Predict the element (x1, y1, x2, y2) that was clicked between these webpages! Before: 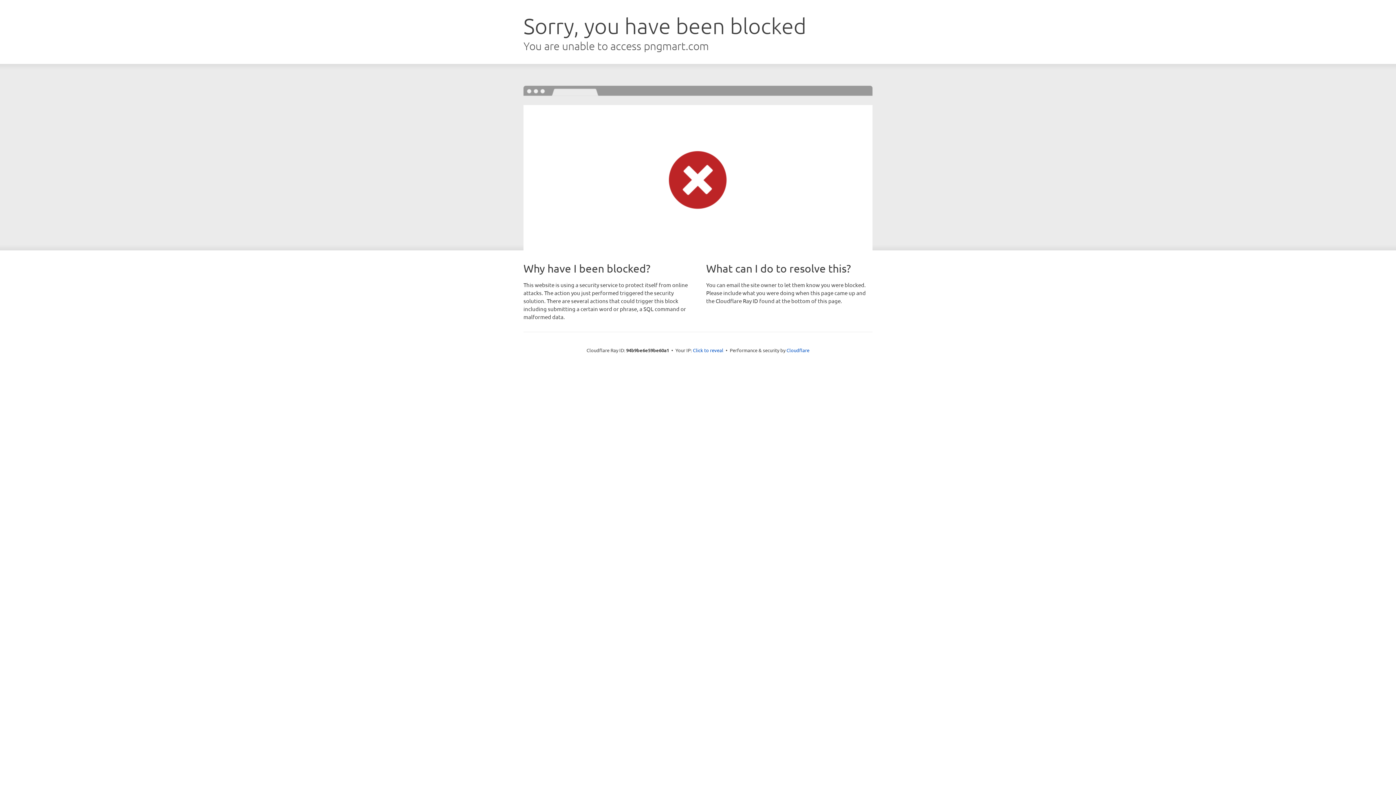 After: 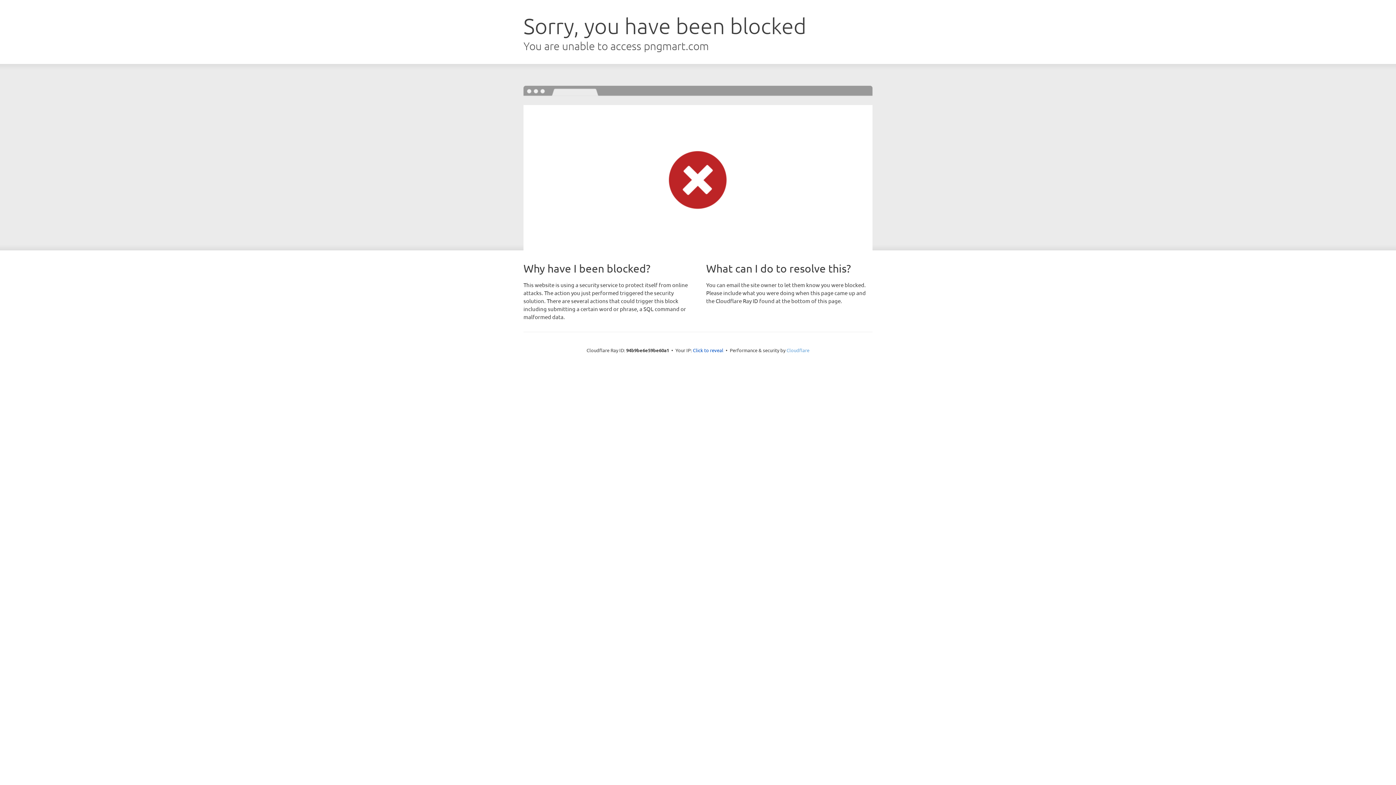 Action: label: Cloudflare bbox: (786, 347, 809, 353)